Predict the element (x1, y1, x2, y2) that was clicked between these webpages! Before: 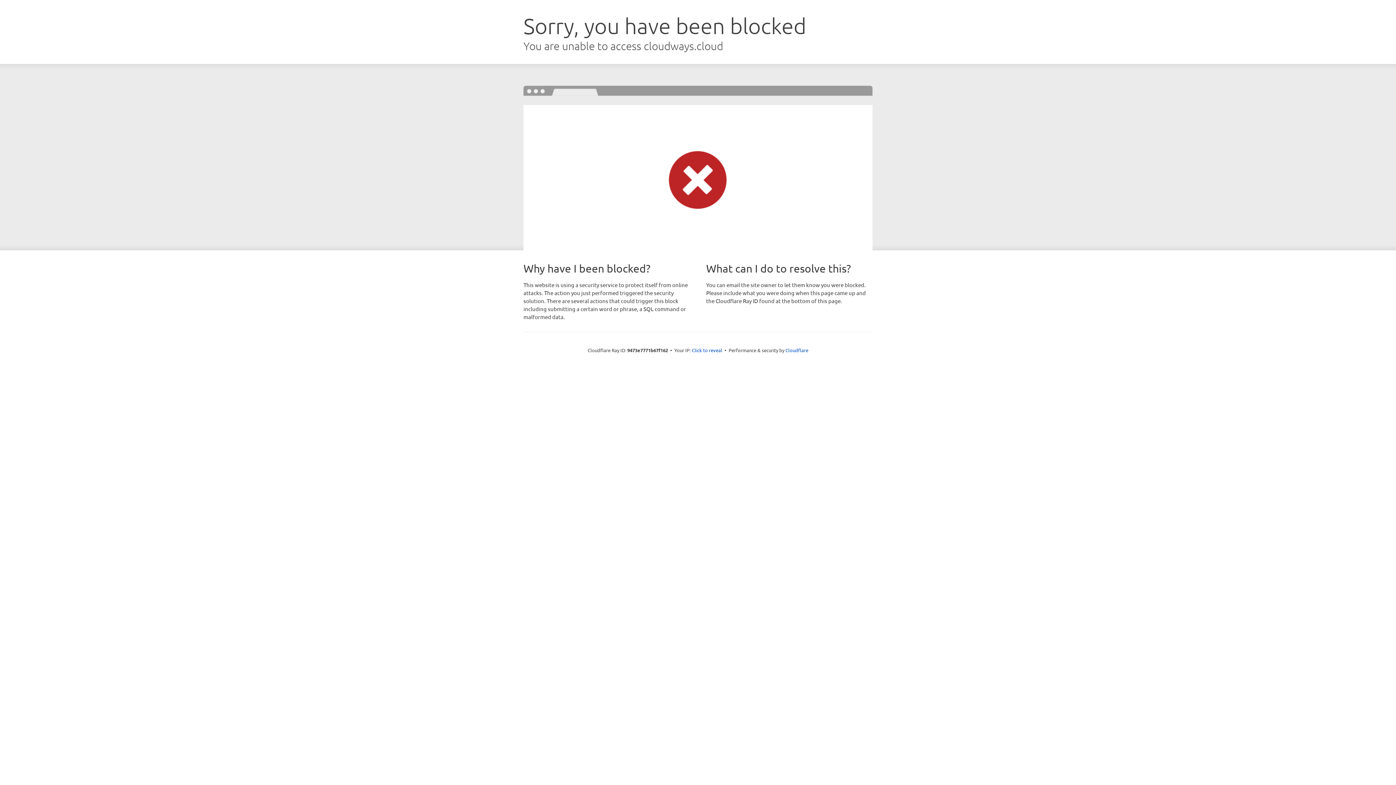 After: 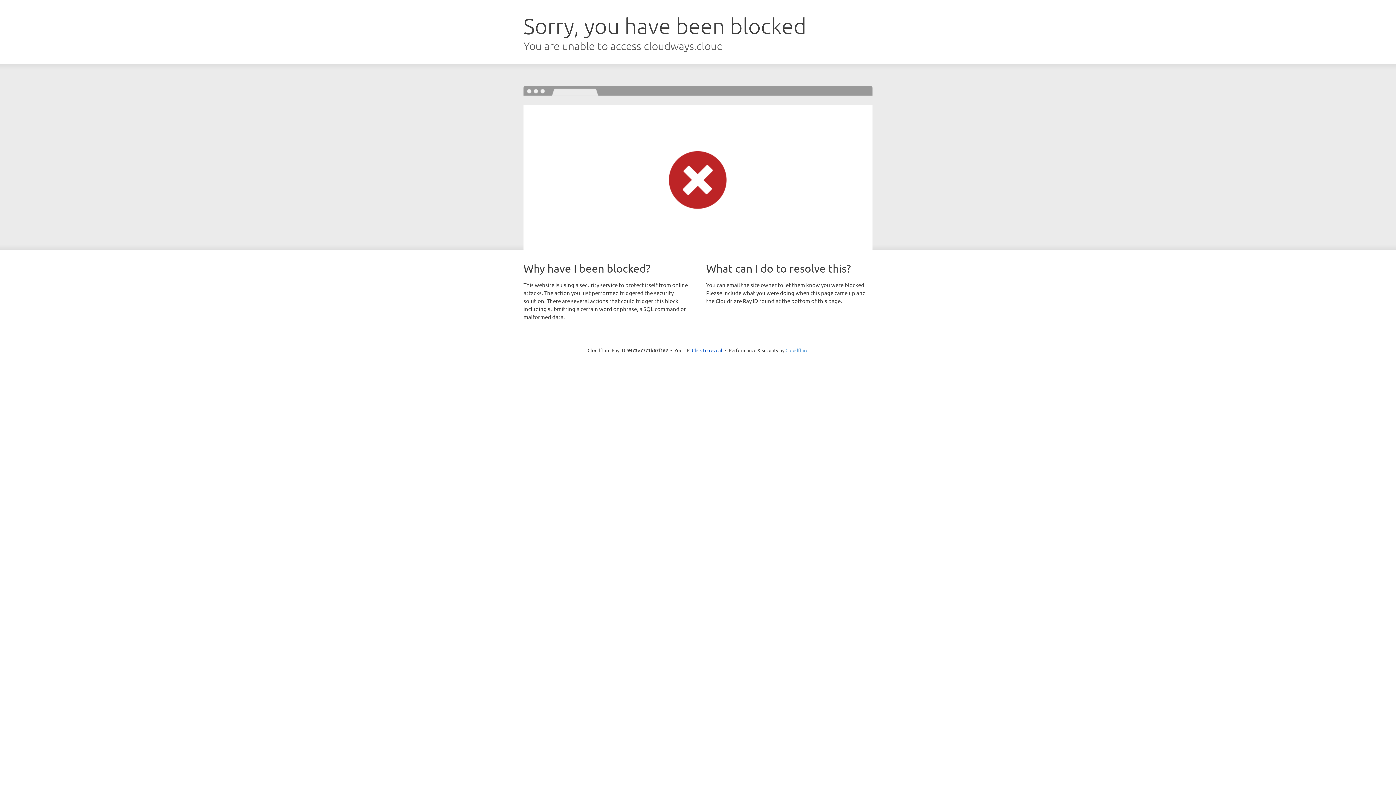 Action: label: Cloudflare bbox: (785, 347, 808, 353)